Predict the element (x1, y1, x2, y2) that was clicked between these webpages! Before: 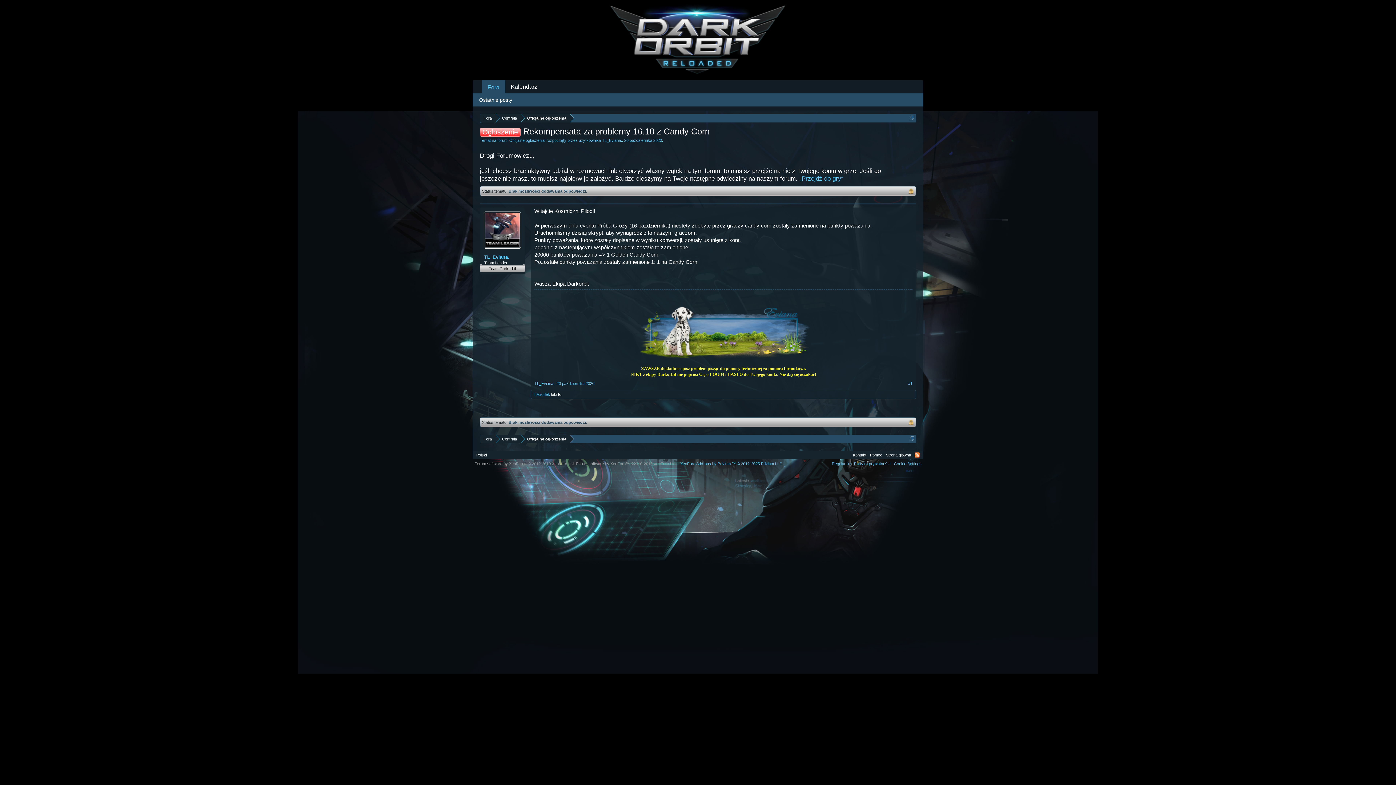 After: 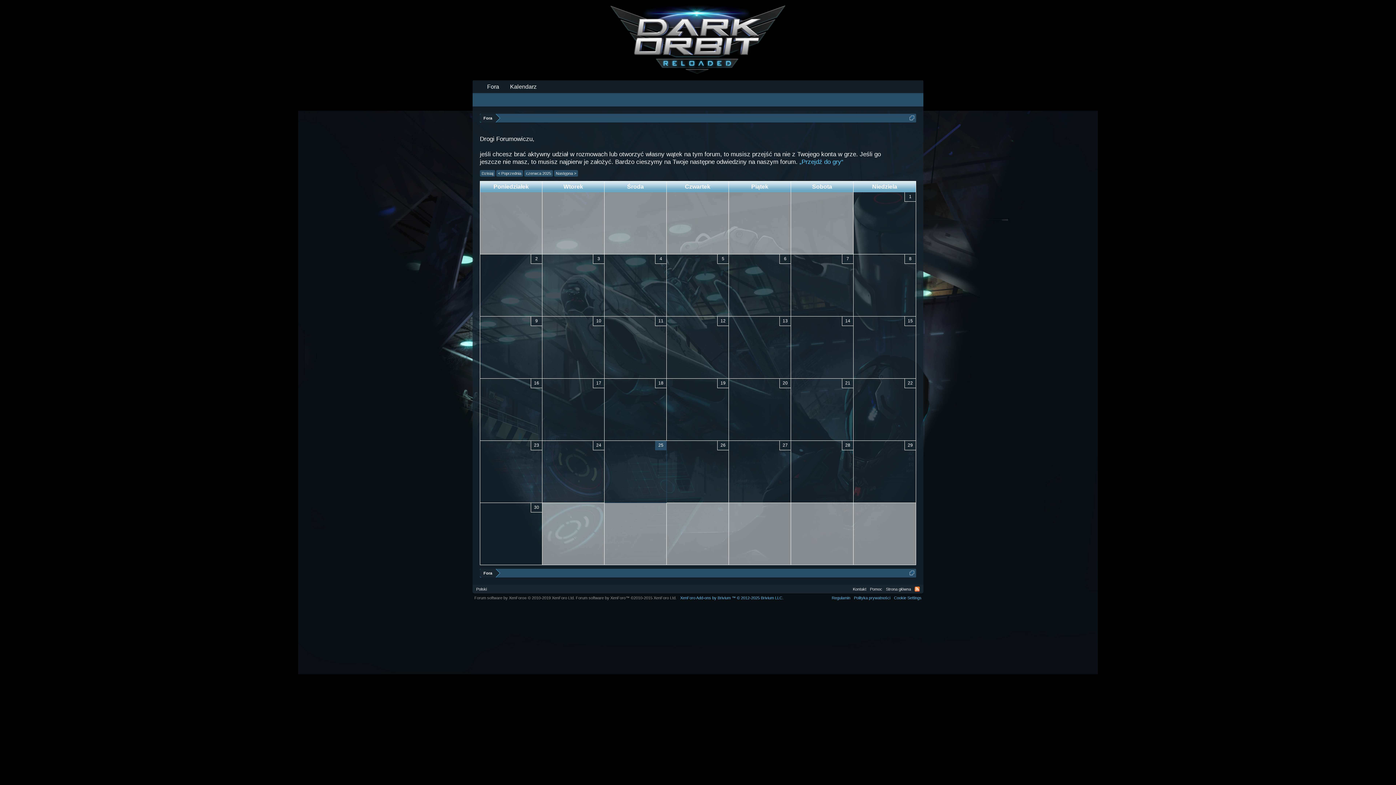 Action: bbox: (505, 80, 542, 93) label: Kalendarz